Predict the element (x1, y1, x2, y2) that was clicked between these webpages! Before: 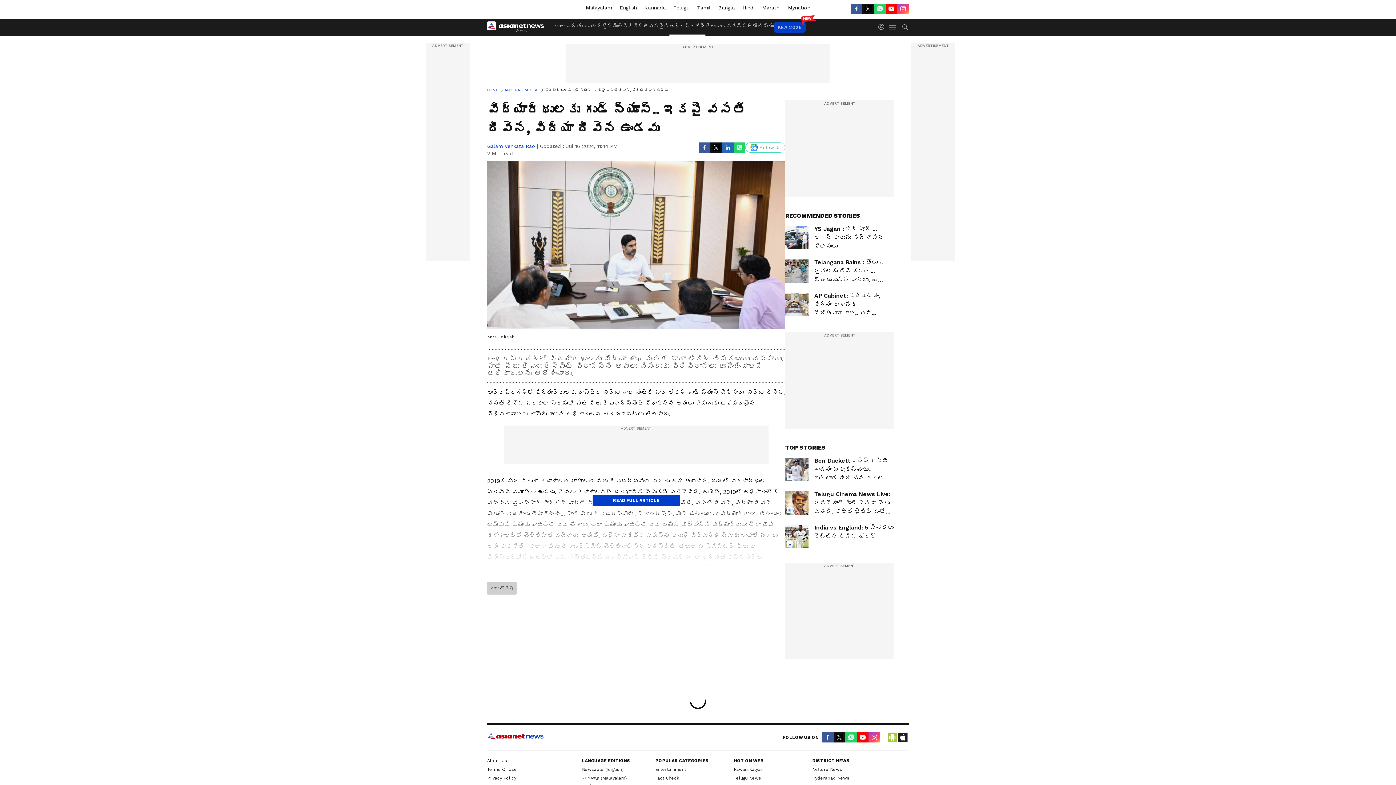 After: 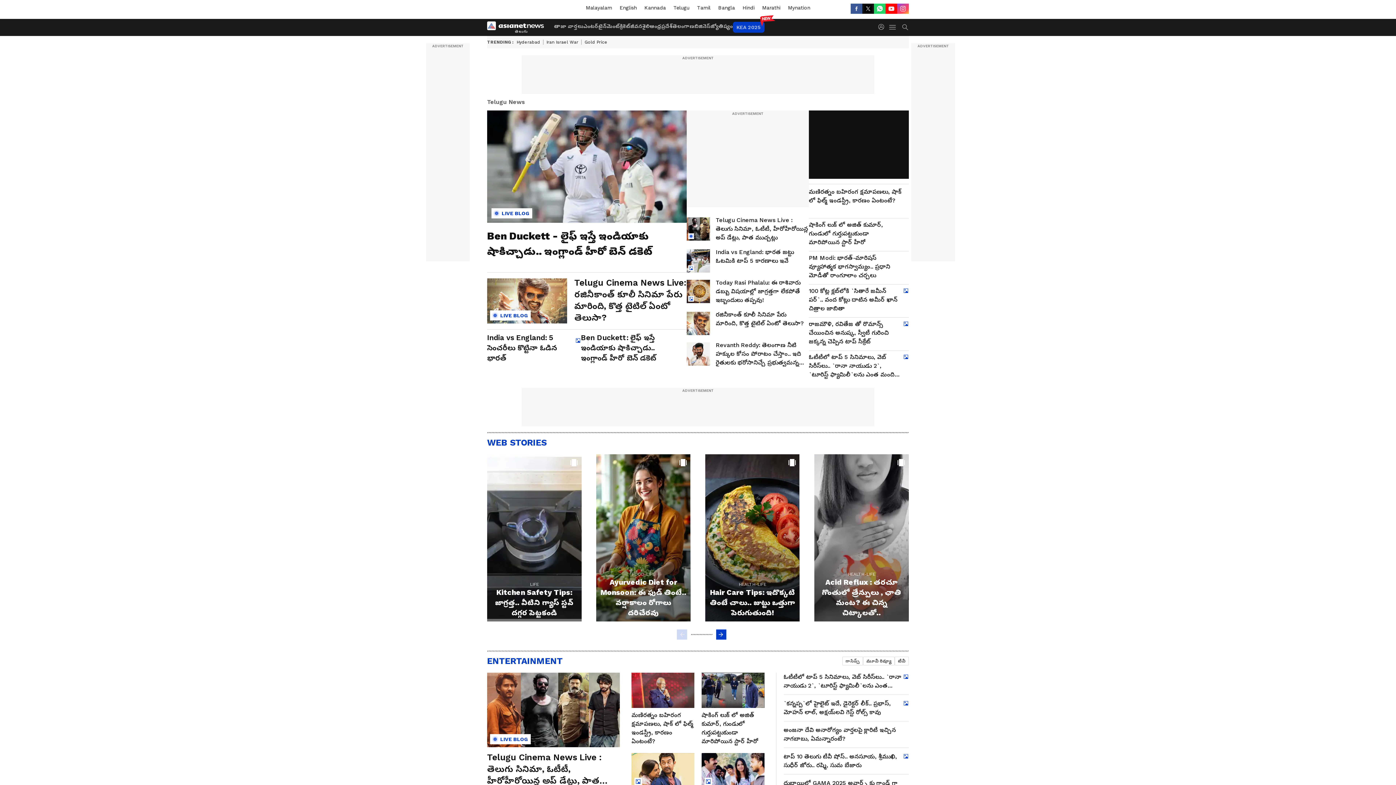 Action: label: Logo bbox: (487, 18, 549, 35)